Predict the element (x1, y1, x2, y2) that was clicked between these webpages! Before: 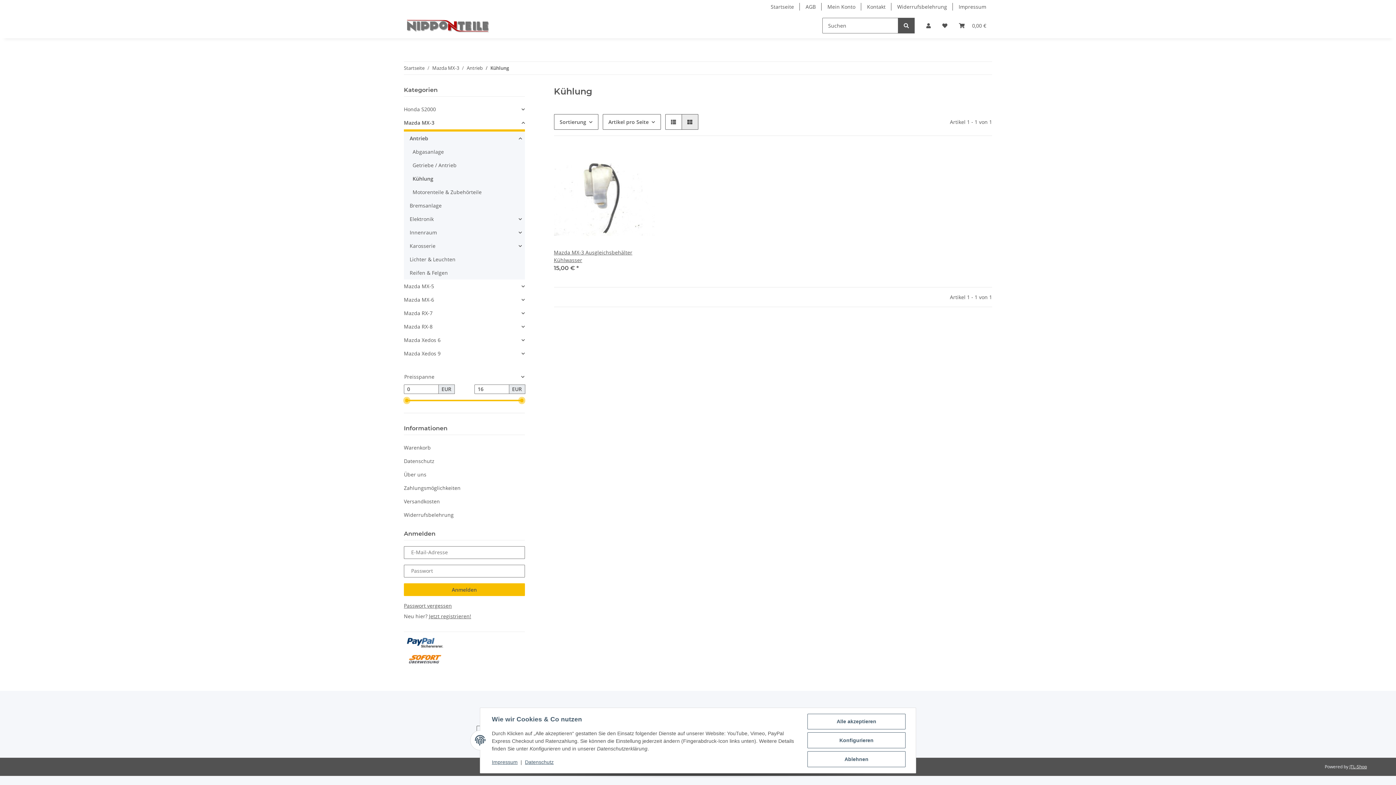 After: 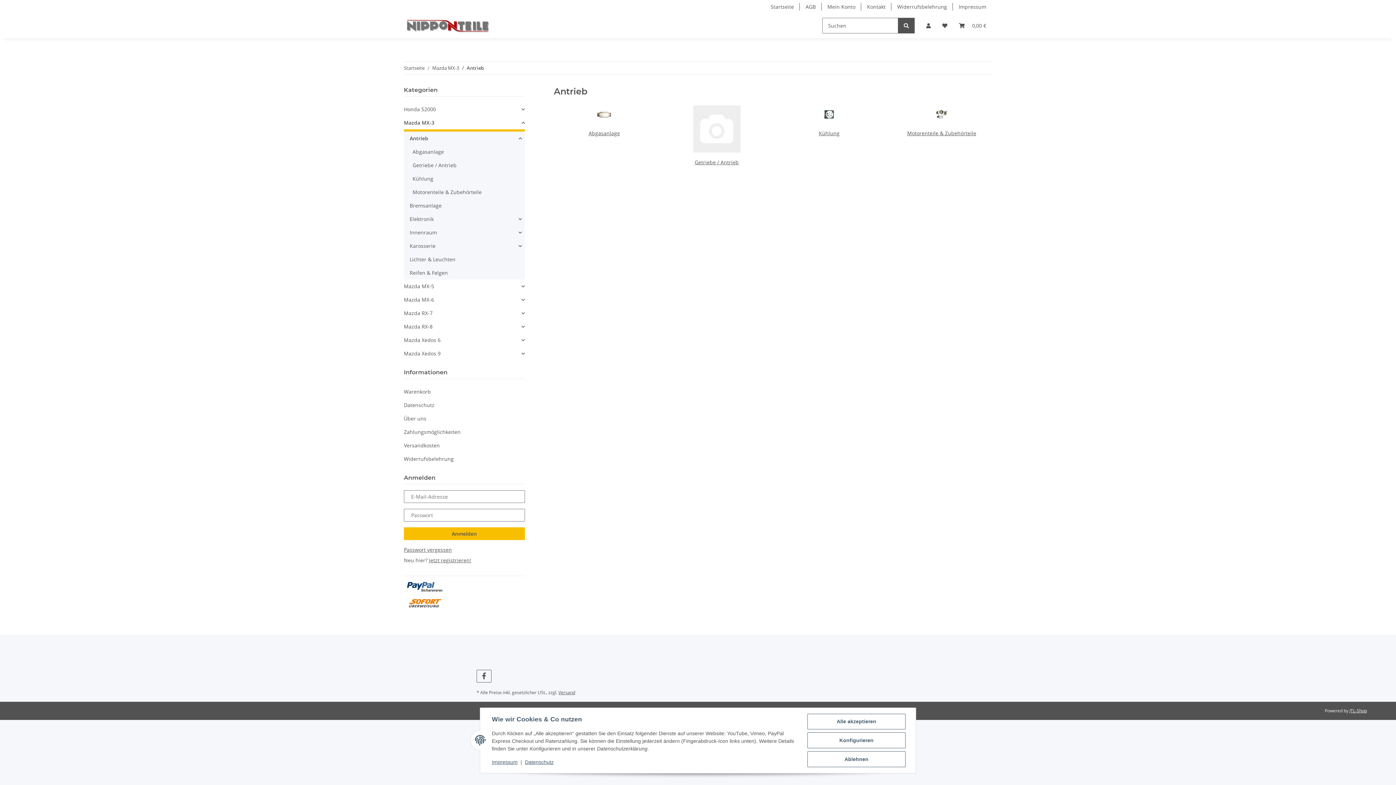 Action: bbox: (466, 64, 482, 71) label: Antrieb